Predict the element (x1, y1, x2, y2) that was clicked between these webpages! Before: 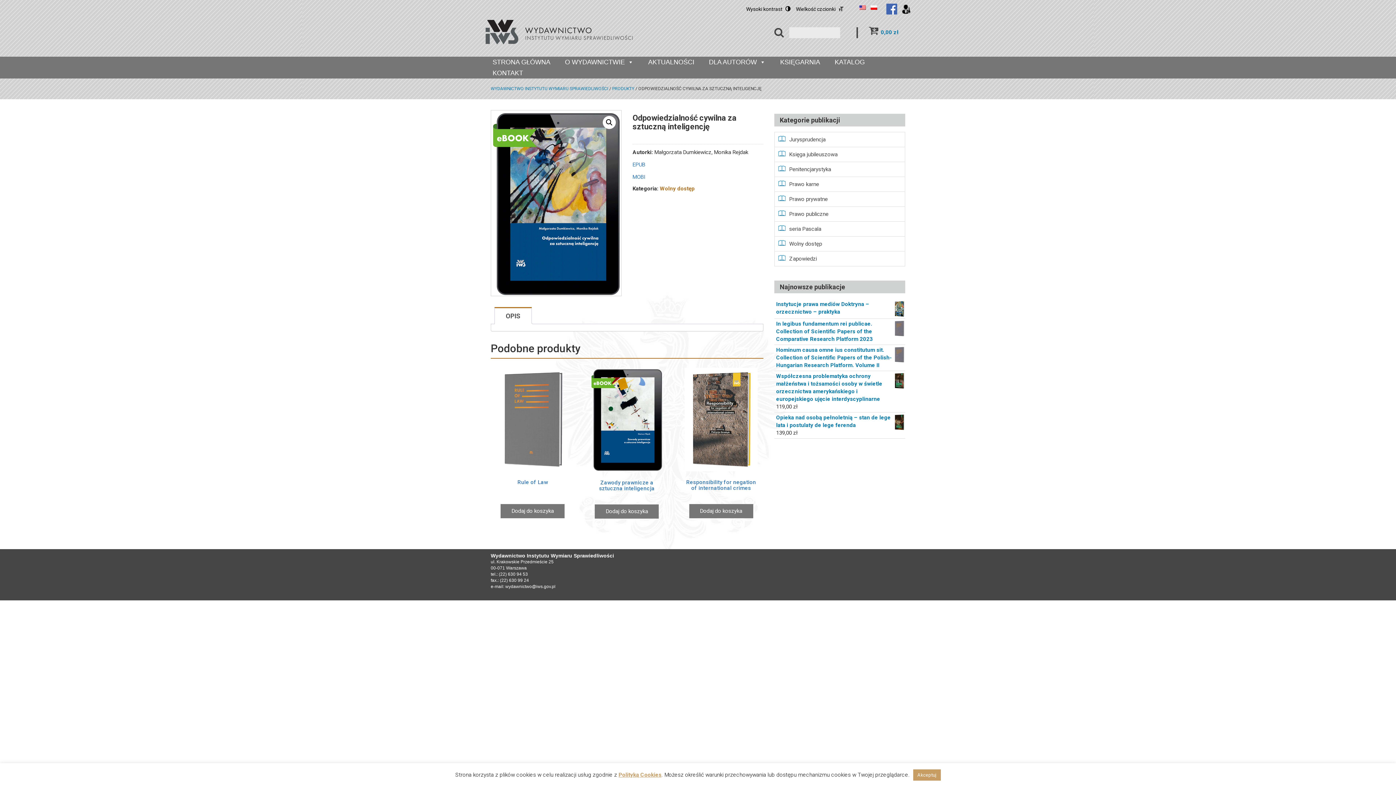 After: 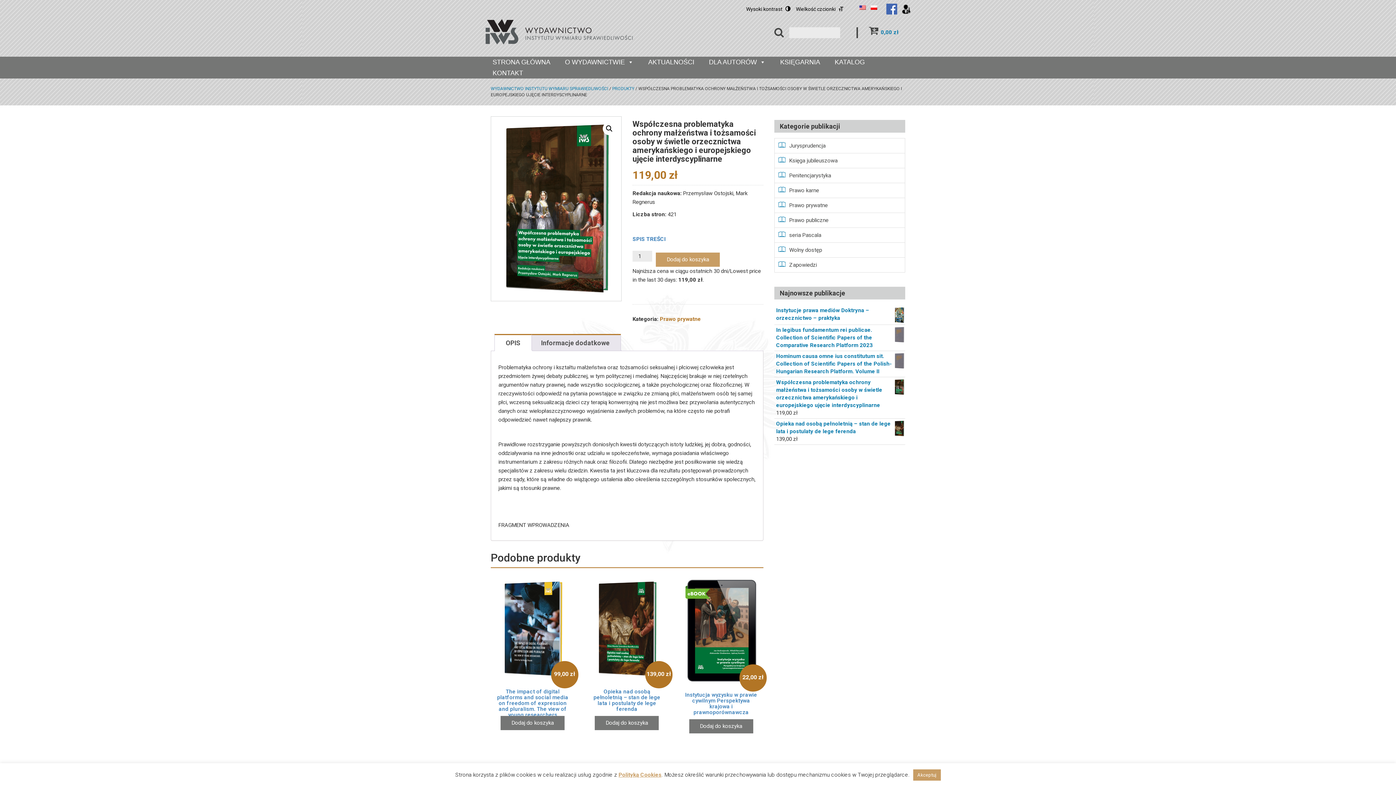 Action: bbox: (776, 372, 905, 403) label: Współczesna problematyka ochrony małżeństwa i tożsamości osoby w świetle orzecznictwa amerykańskiego i europejskiego ujęcie interdyscyplinarne